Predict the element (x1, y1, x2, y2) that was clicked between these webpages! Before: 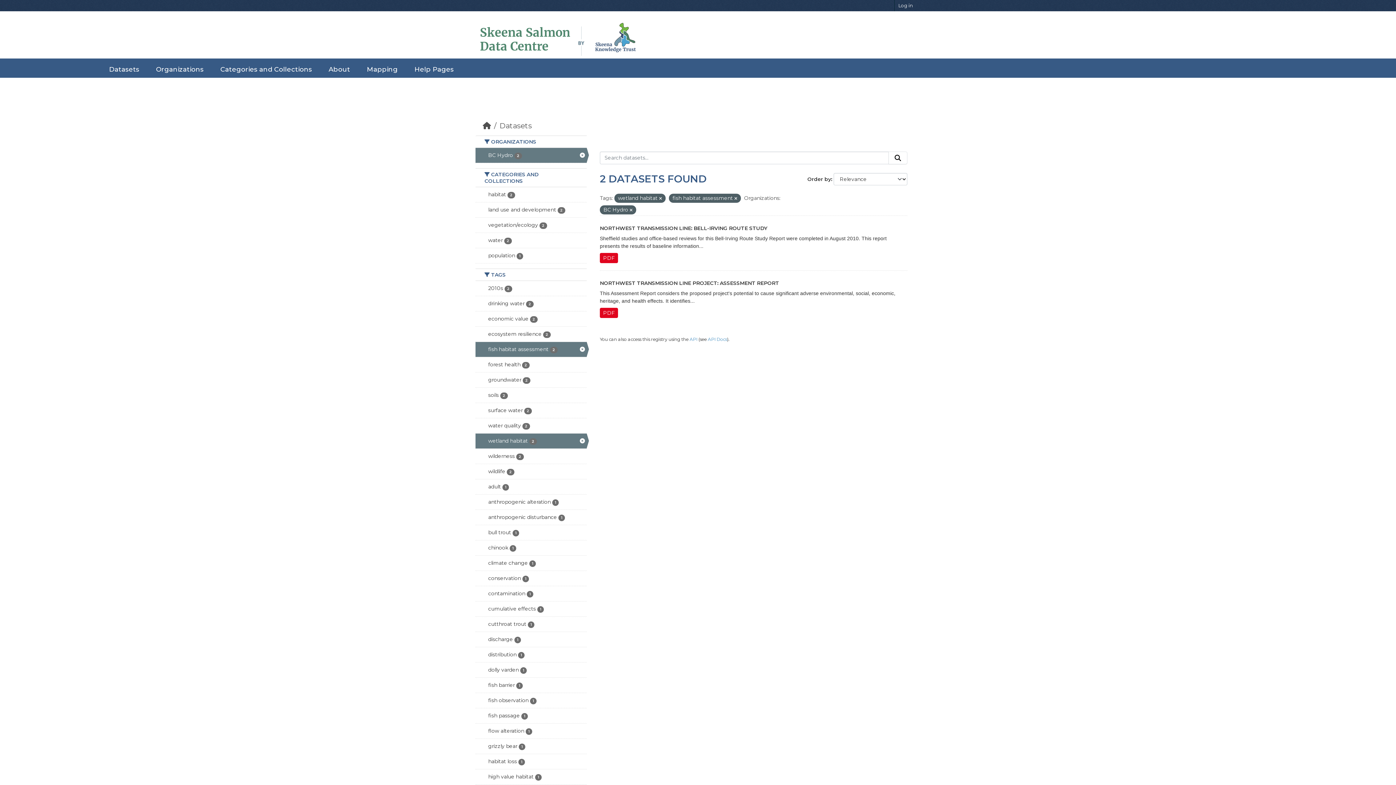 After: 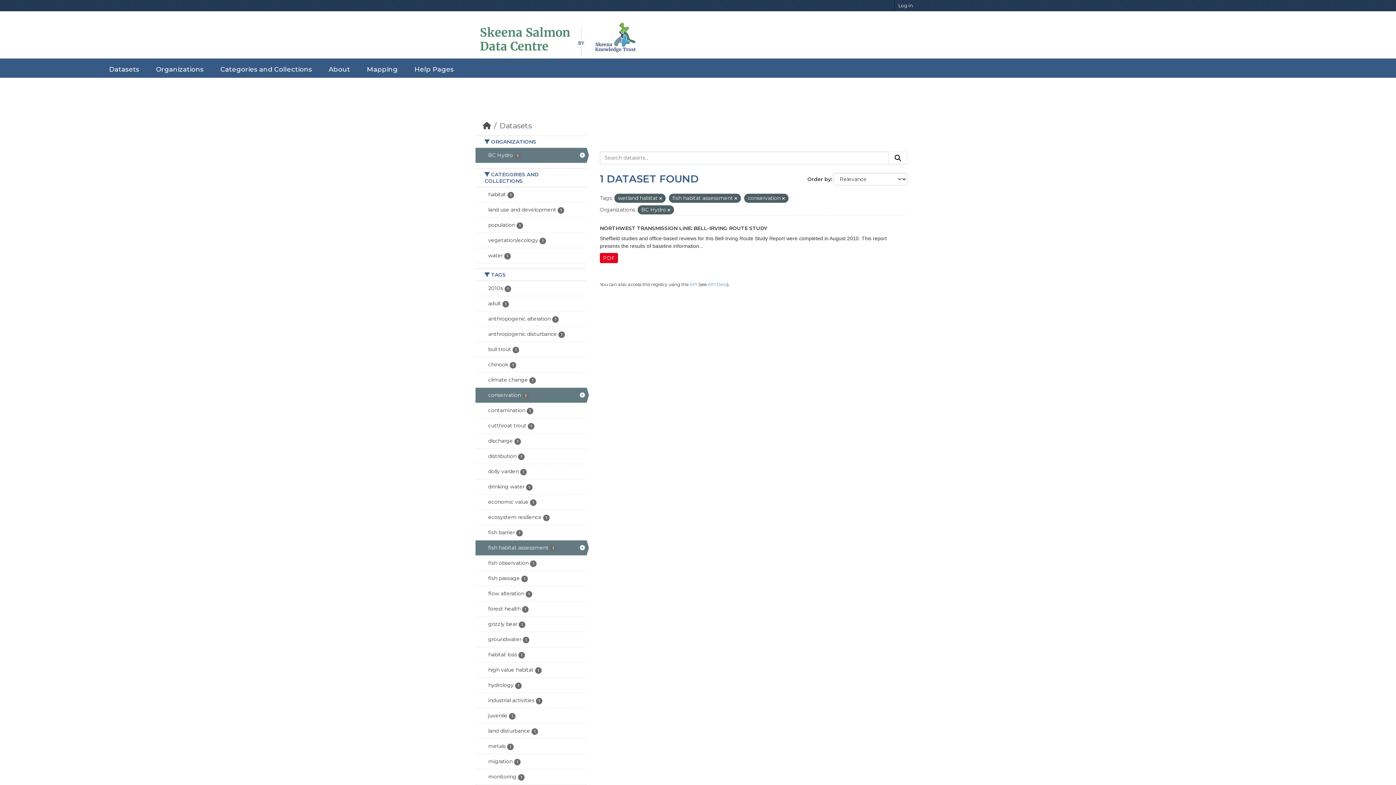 Action: bbox: (475, 571, 586, 586) label: conservation 1